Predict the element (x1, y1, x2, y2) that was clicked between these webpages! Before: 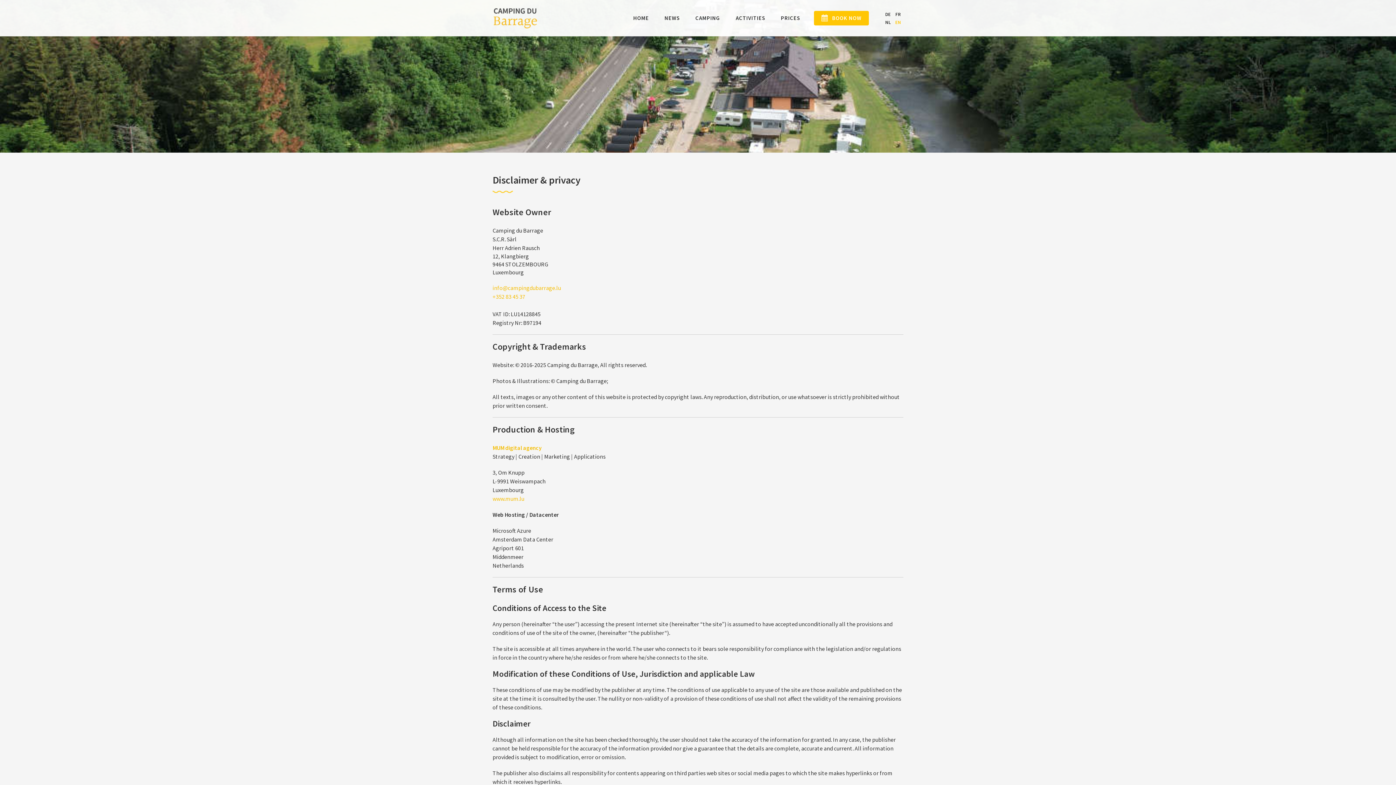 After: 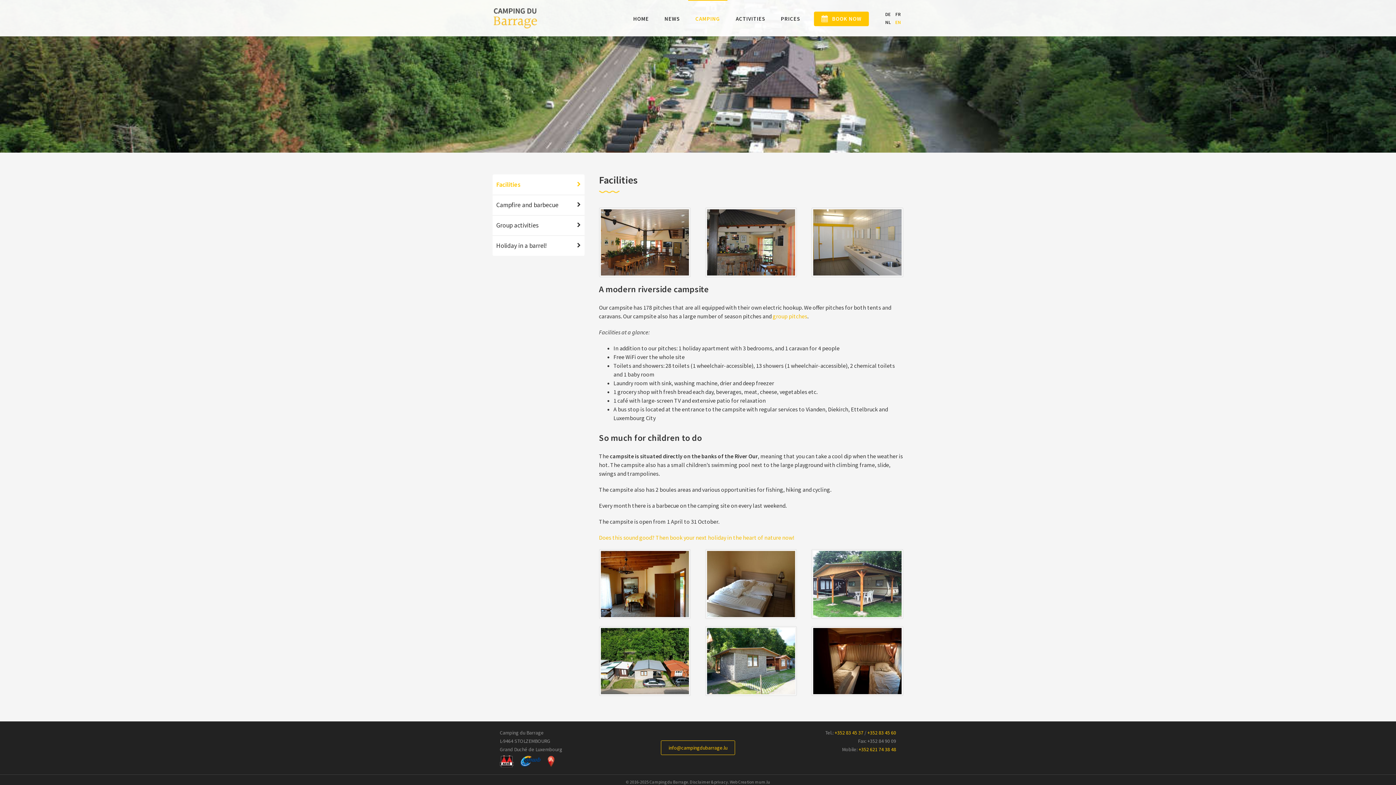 Action: label: CAMPING bbox: (688, 10, 727, 25)